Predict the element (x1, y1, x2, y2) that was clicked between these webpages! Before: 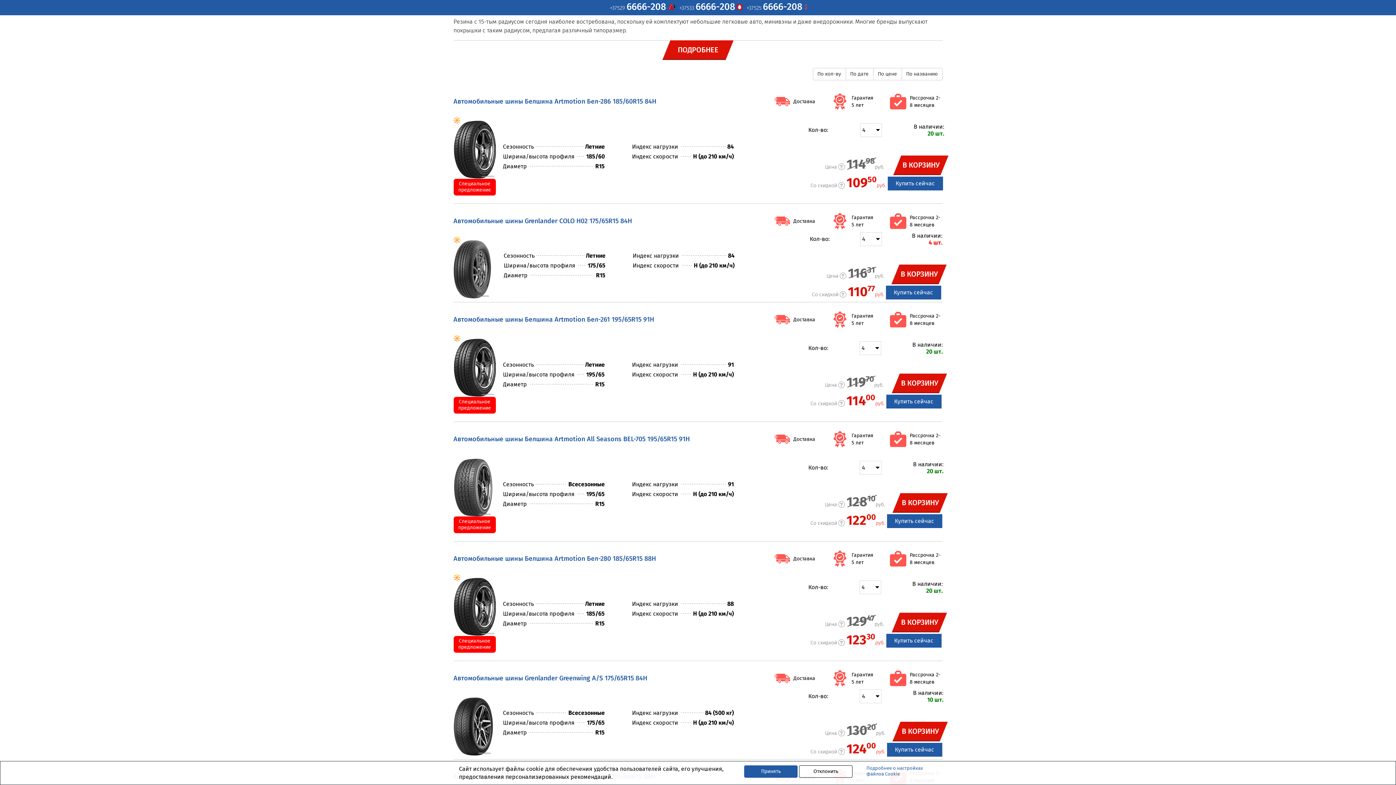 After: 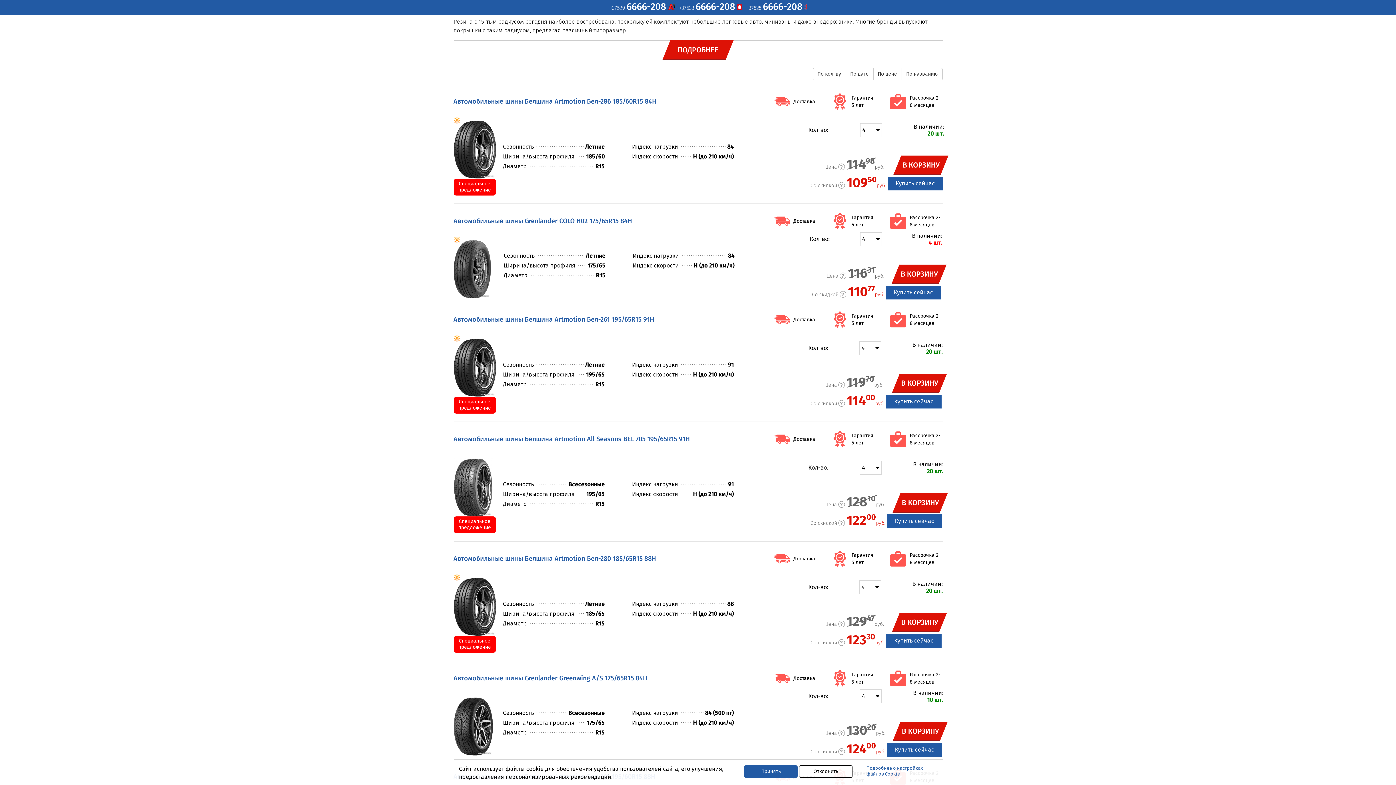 Action: bbox: (746, 0, 807, 15) label: +37525 6666-208 